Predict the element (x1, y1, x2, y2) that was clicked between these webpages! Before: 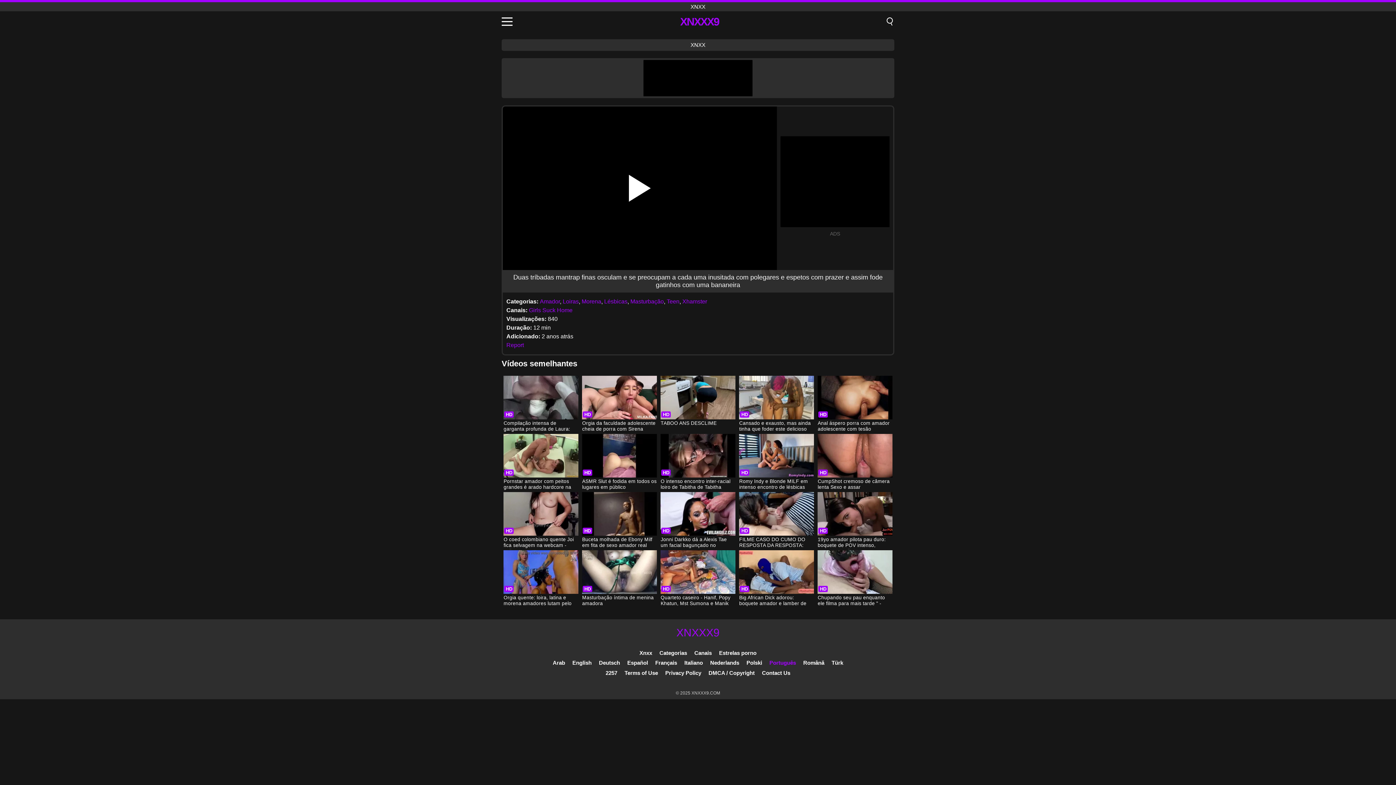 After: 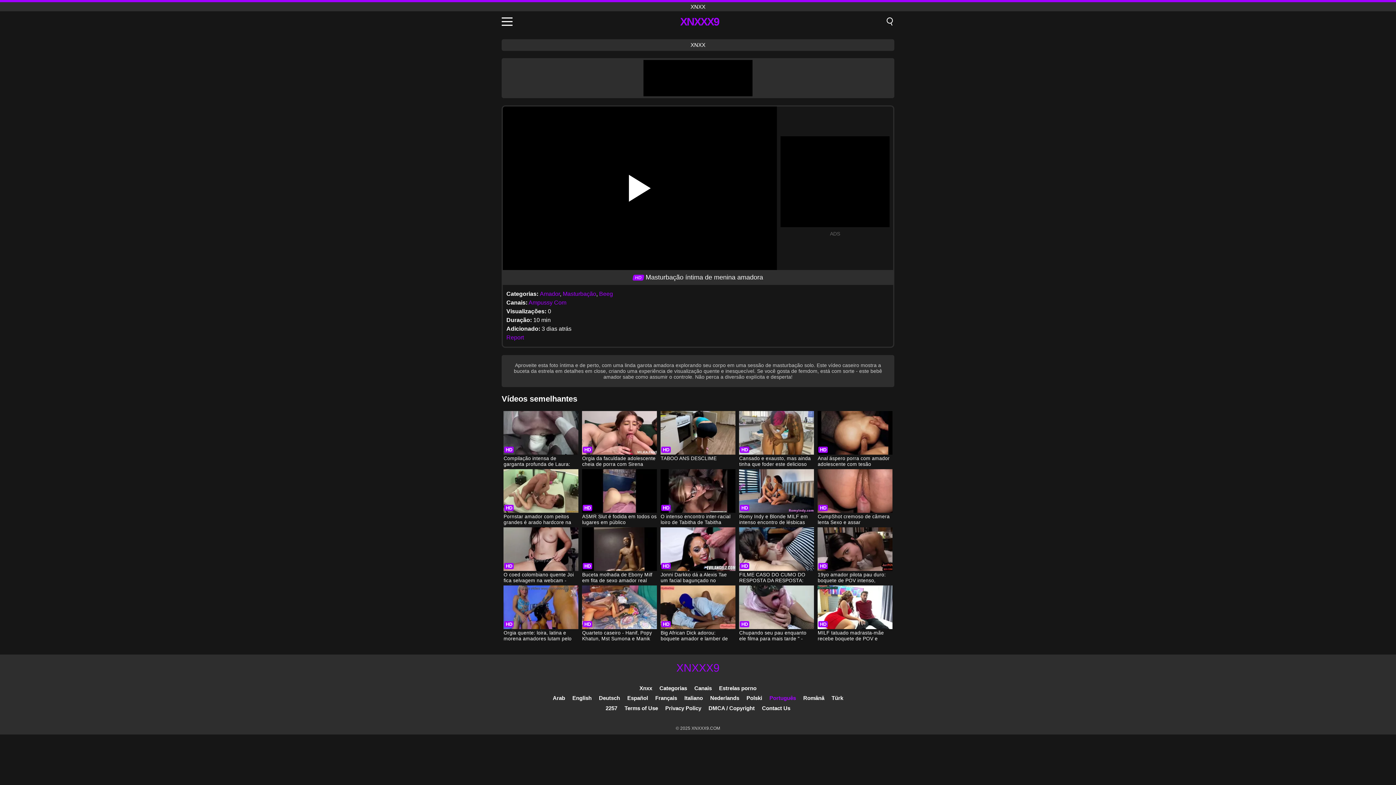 Action: label: Masturbação íntima de menina amadora bbox: (582, 550, 656, 607)